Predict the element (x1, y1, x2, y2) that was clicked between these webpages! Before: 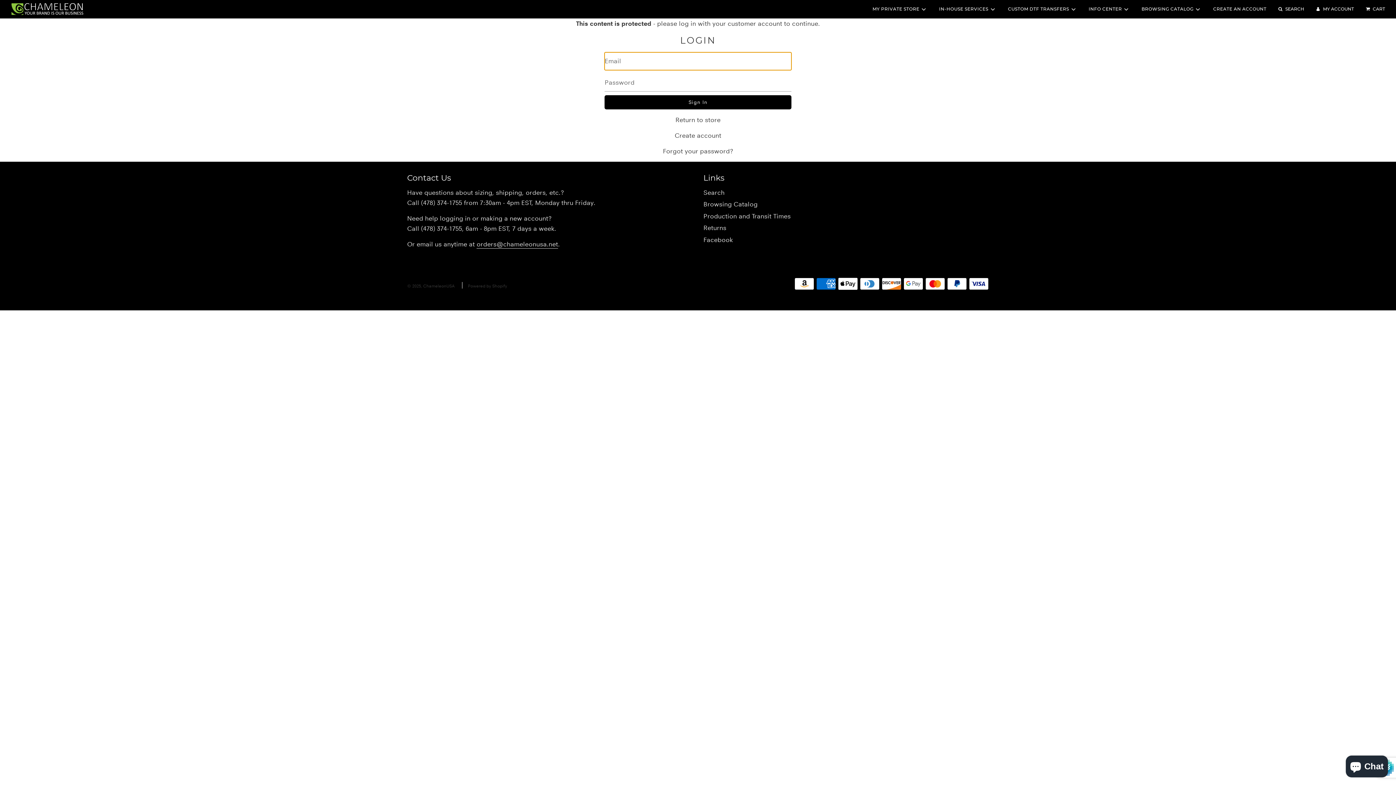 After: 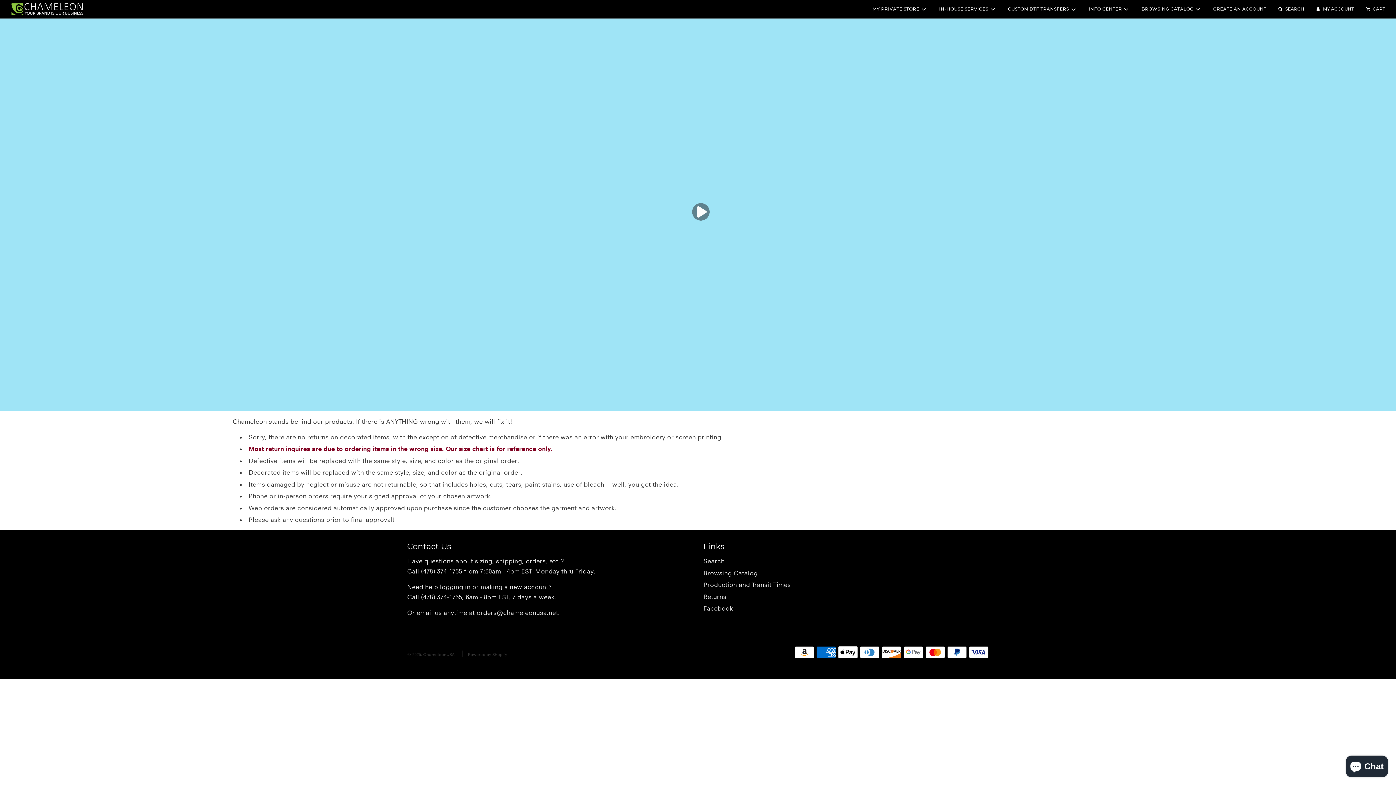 Action: label: Returns bbox: (703, 224, 726, 231)